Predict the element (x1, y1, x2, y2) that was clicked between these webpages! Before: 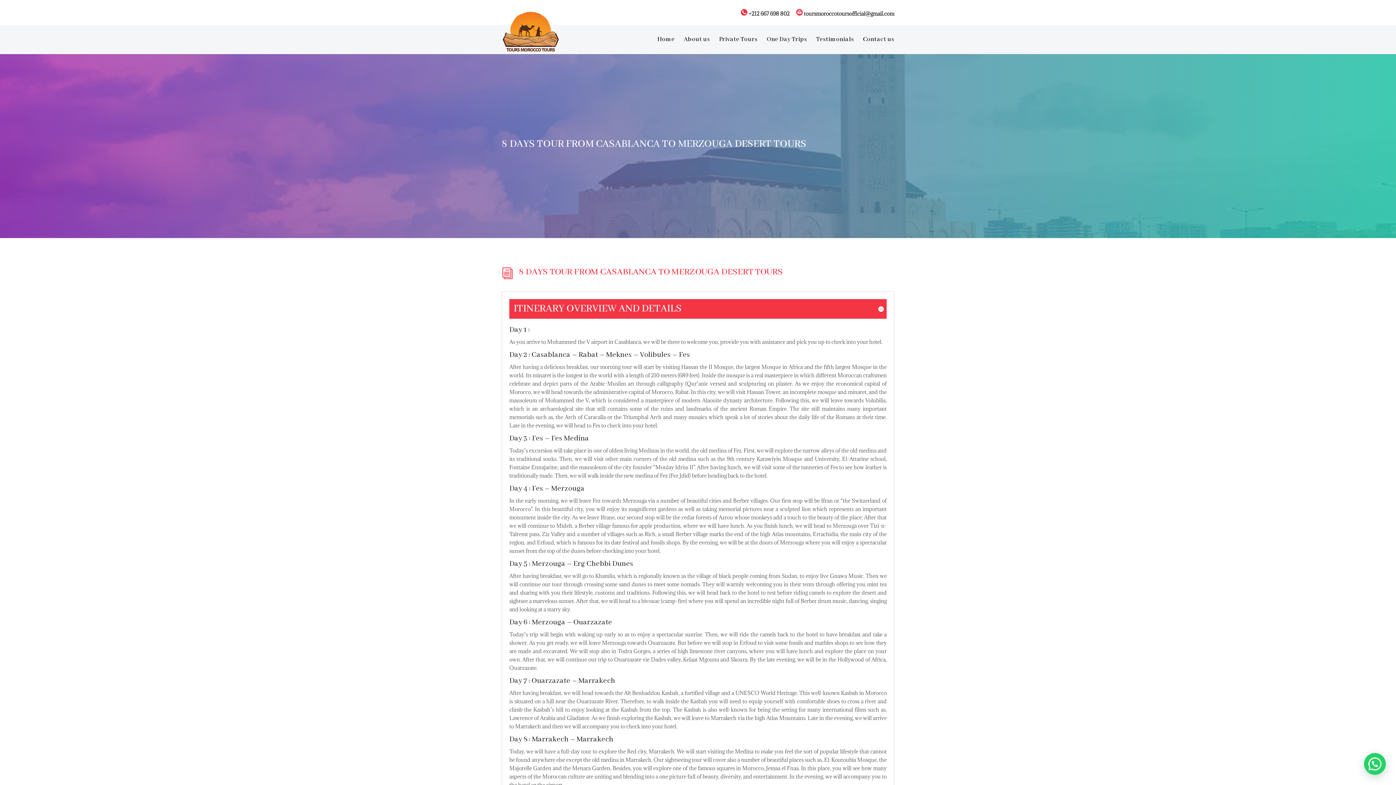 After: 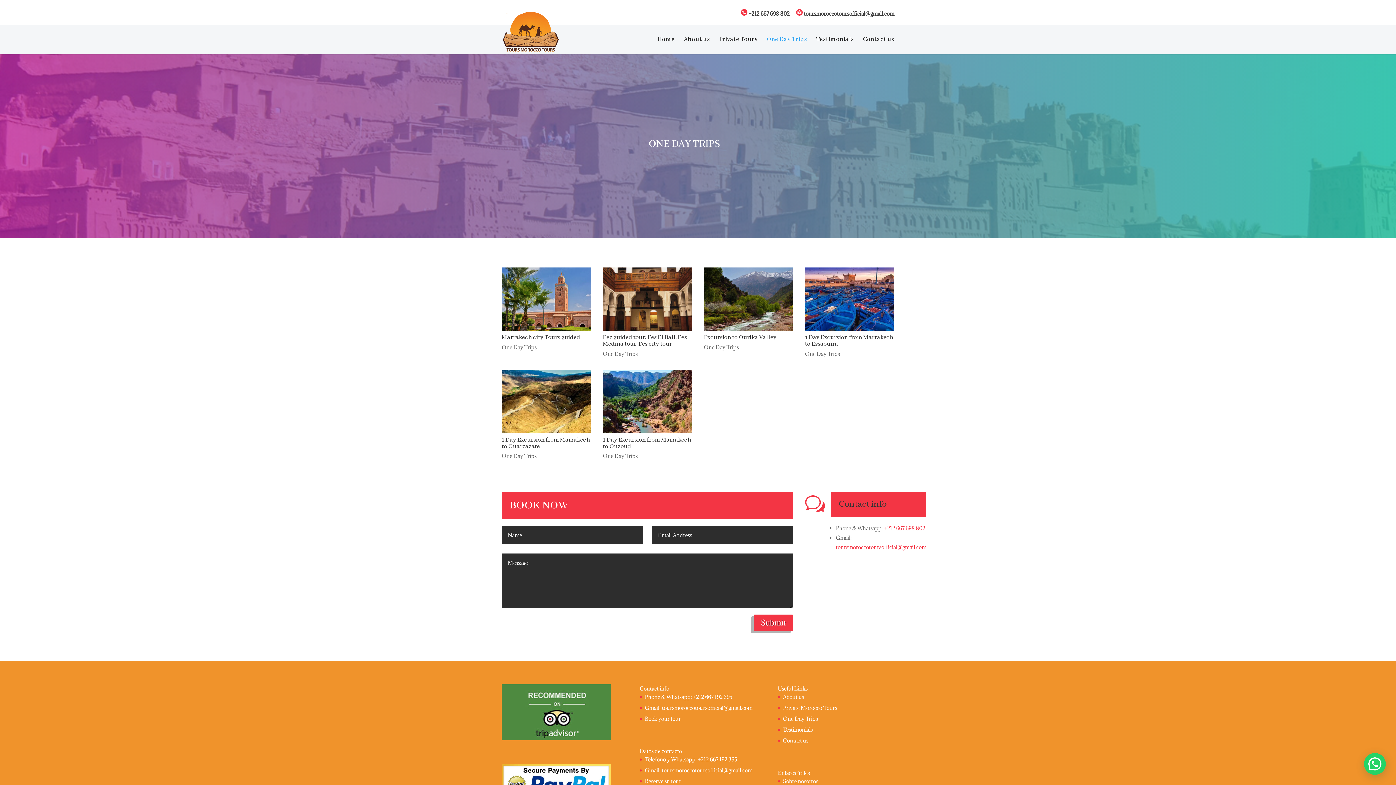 Action: bbox: (766, 37, 807, 54) label: One Day Trips